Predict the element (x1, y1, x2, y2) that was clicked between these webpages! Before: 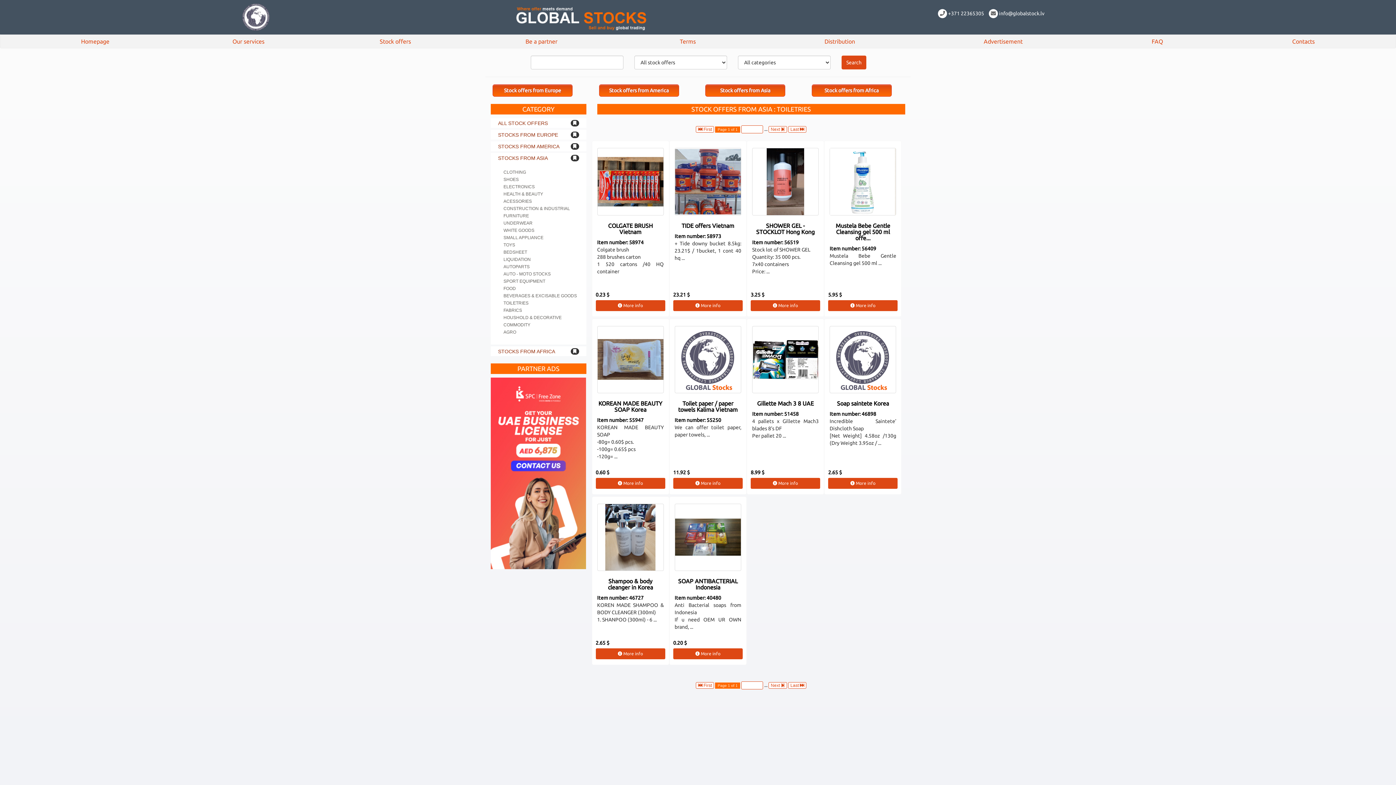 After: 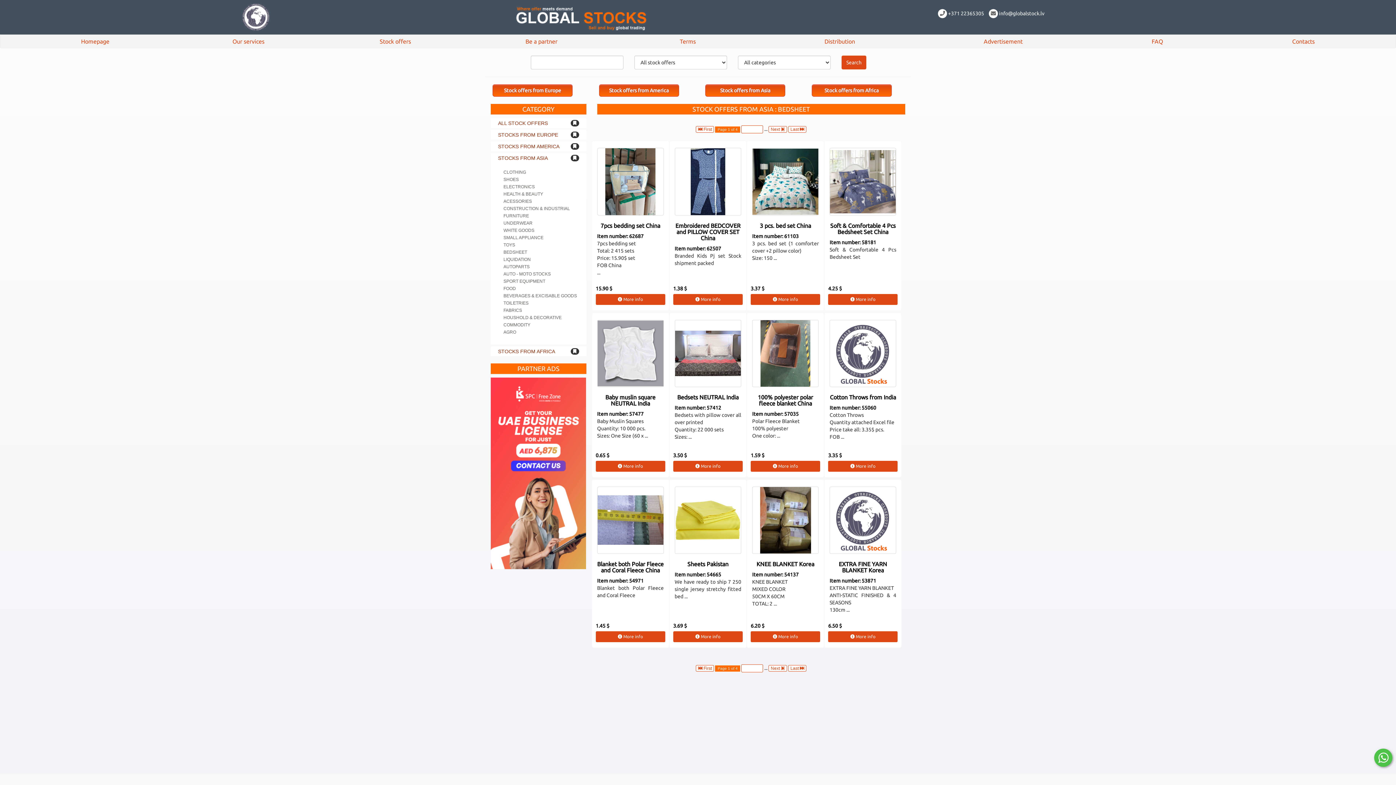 Action: label: BEDSHEET bbox: (503, 249, 527, 254)